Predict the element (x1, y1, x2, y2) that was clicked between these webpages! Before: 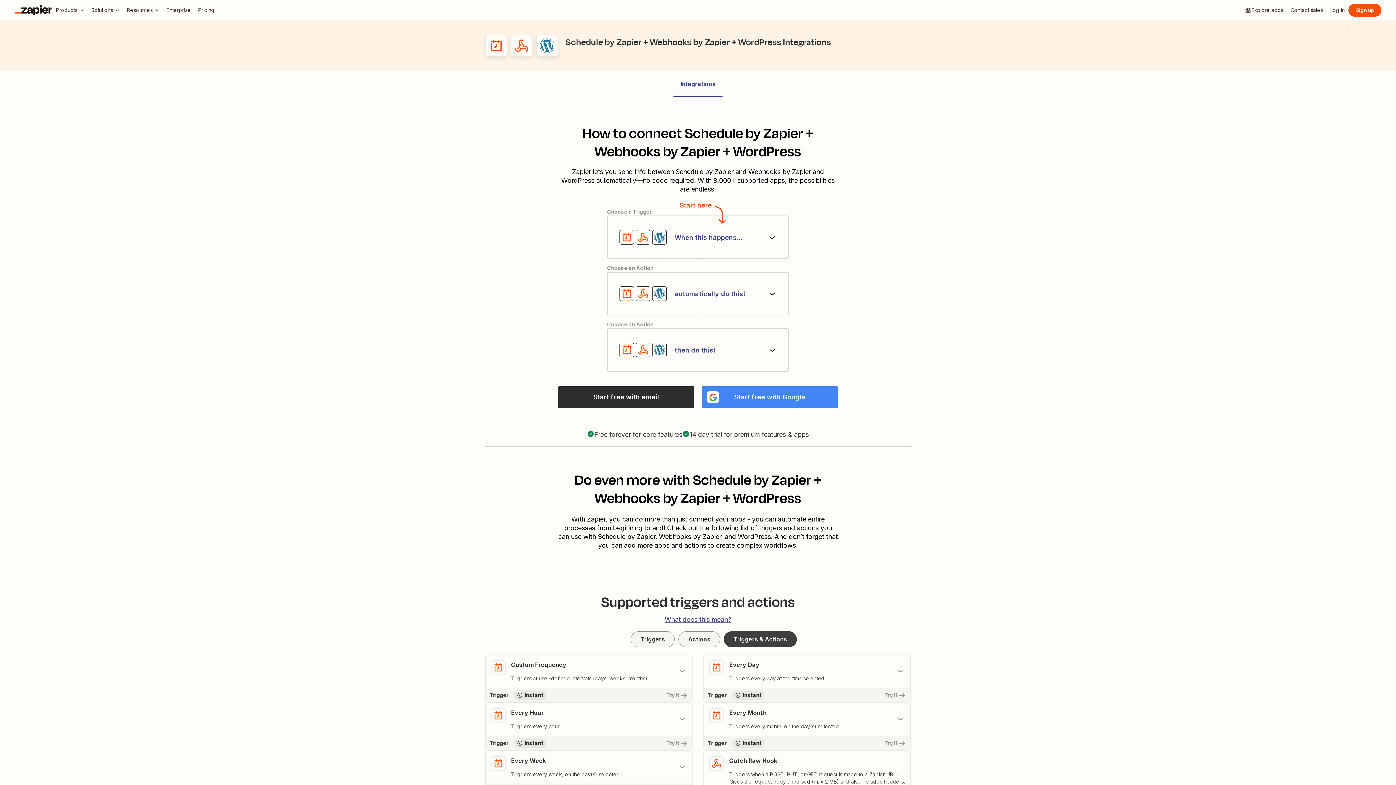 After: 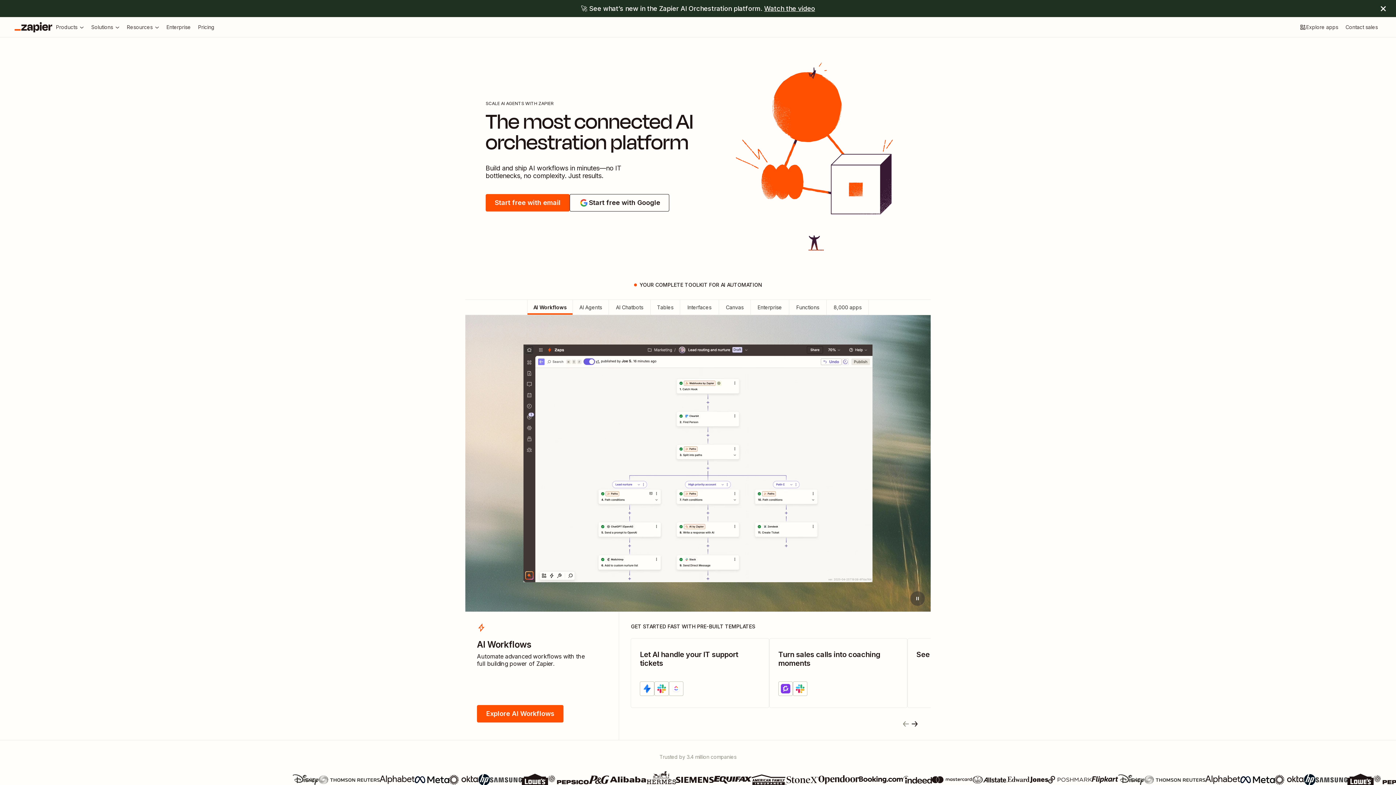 Action: label: Zapier bbox: (14, 4, 52, 15)